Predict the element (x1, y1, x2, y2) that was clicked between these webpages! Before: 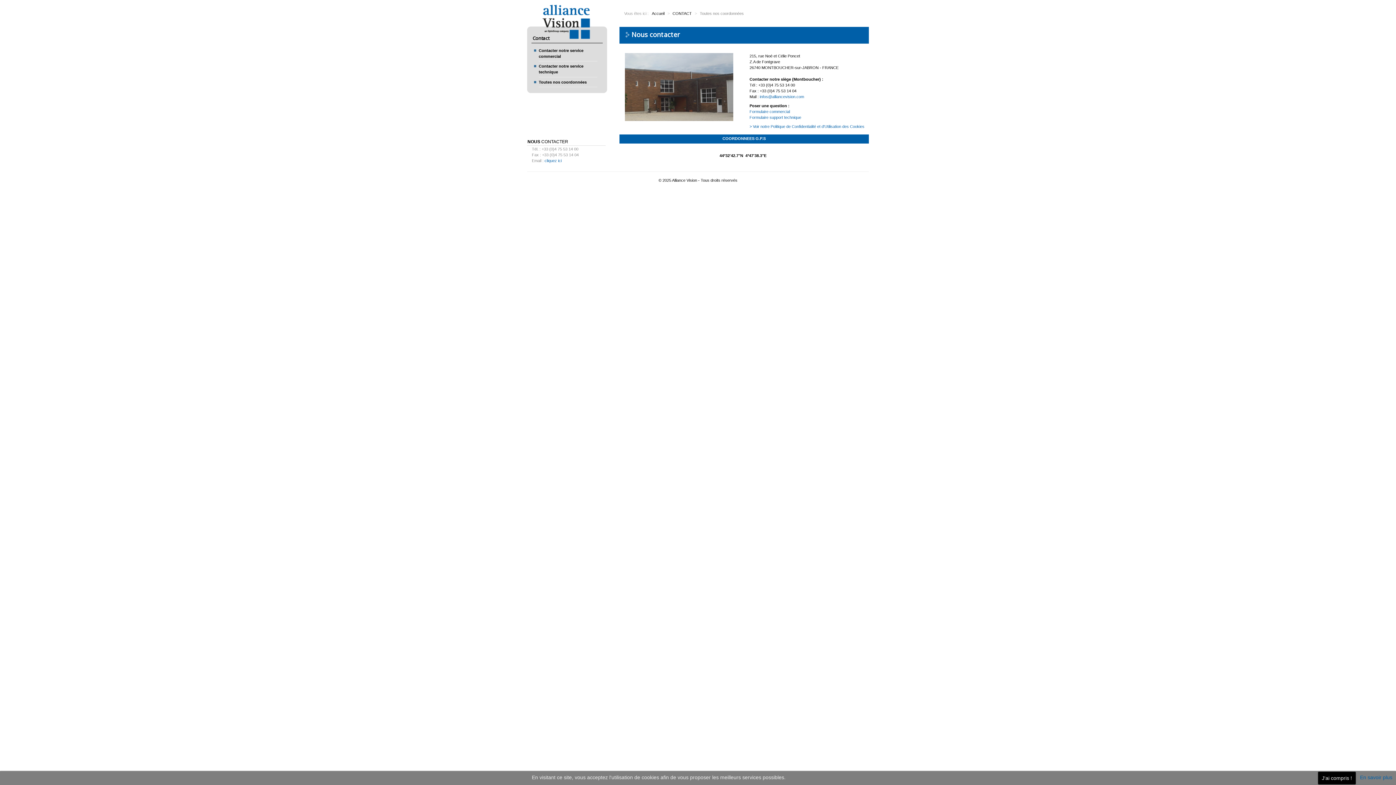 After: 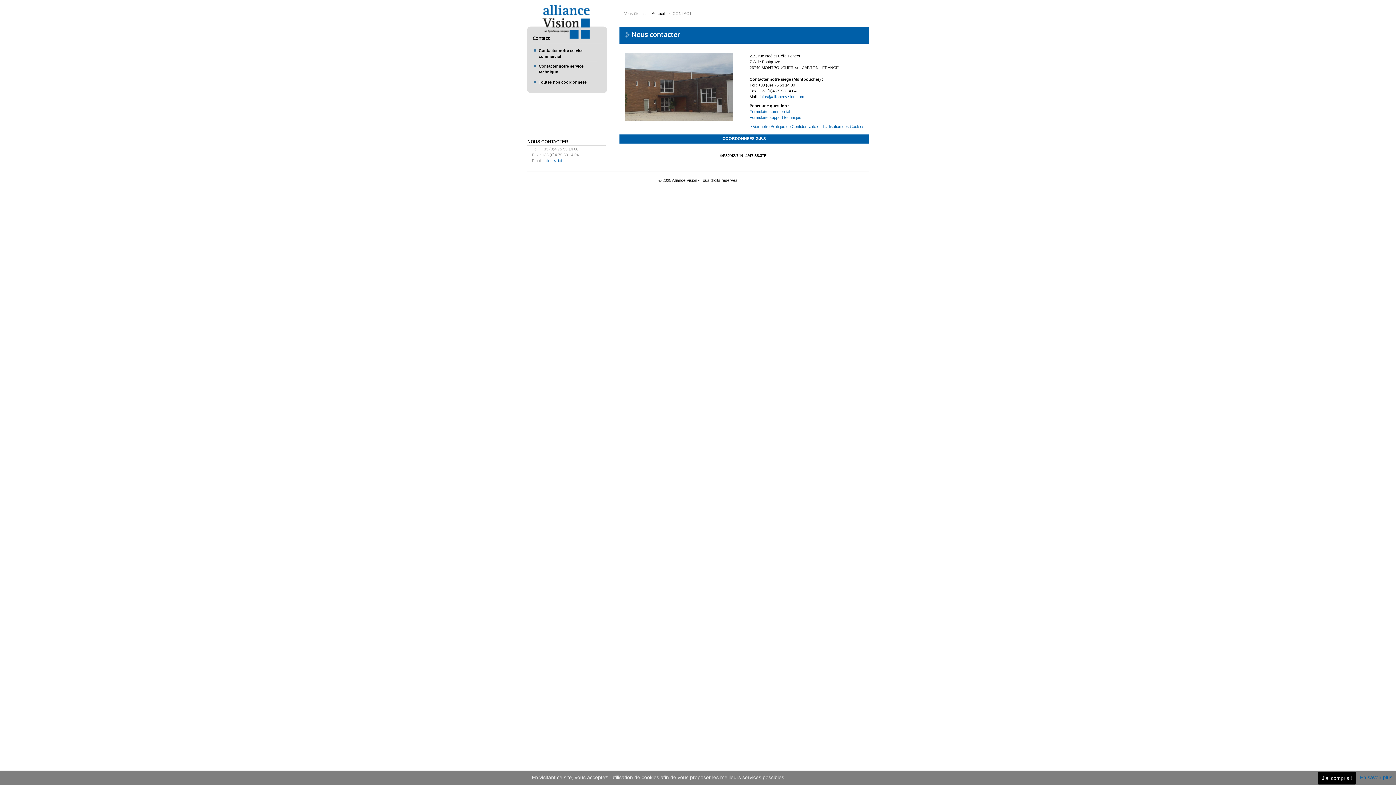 Action: bbox: (543, 158, 561, 162) label:  cliquez ici